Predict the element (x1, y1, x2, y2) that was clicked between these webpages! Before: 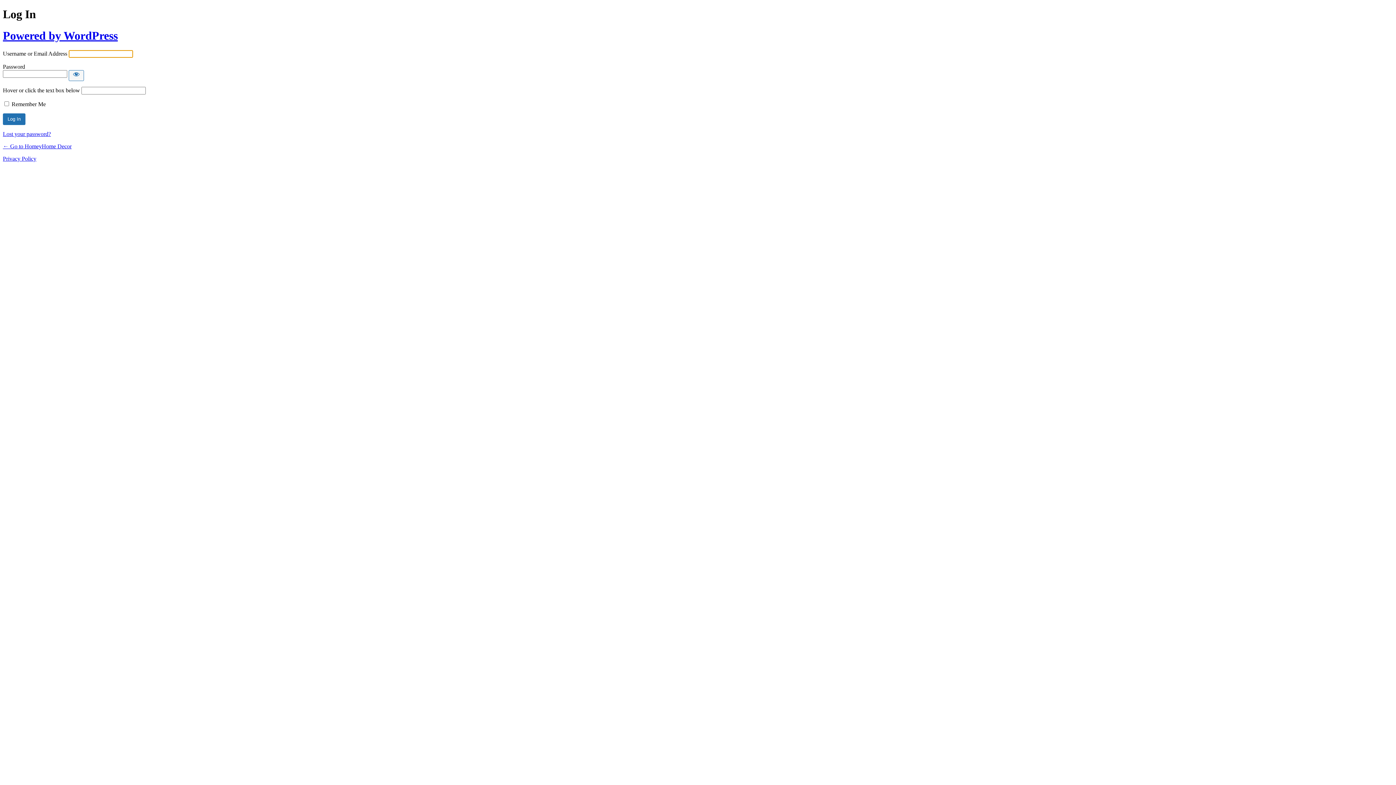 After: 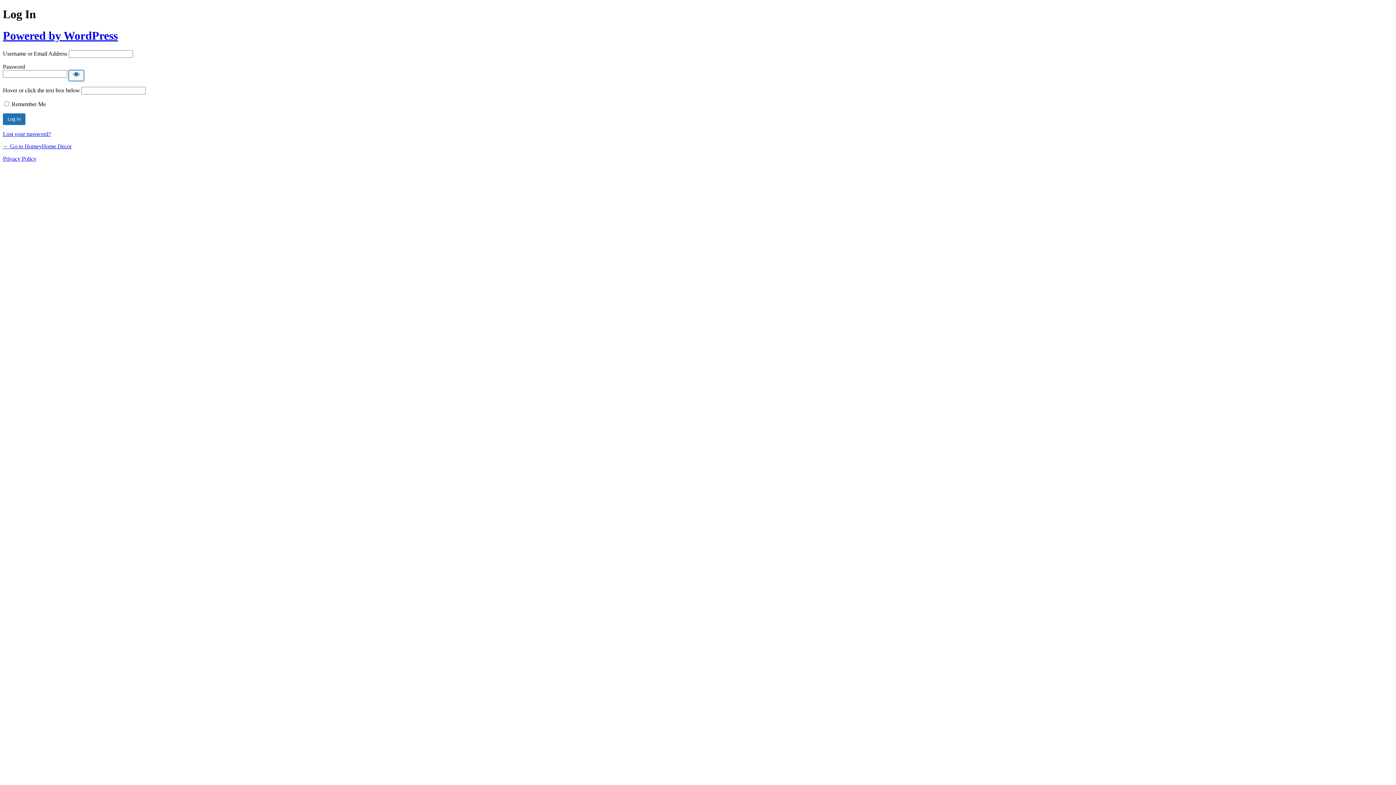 Action: label: Show password bbox: (68, 70, 84, 81)